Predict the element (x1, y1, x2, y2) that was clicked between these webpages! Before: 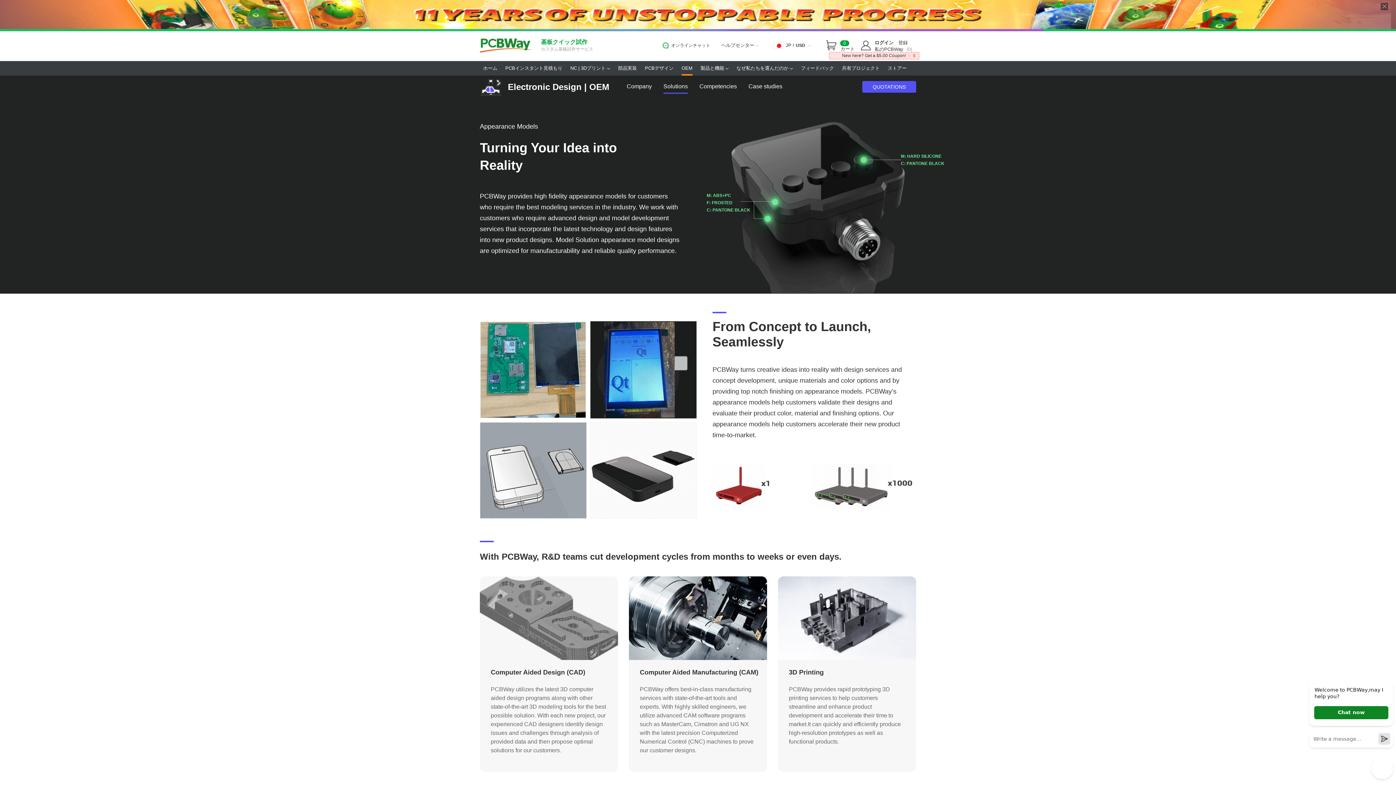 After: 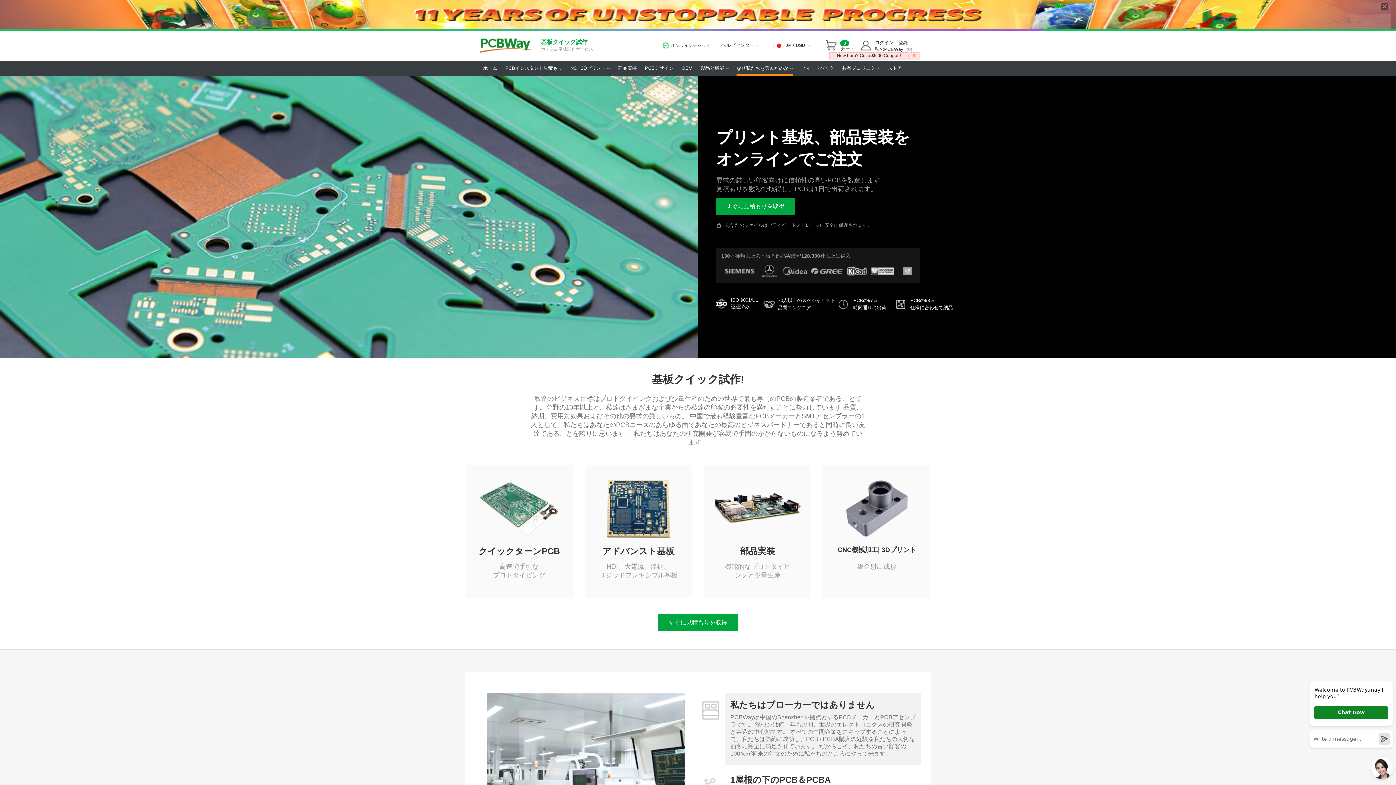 Action: bbox: (736, 61, 793, 75) label: なぜ私たちを選んだのか 